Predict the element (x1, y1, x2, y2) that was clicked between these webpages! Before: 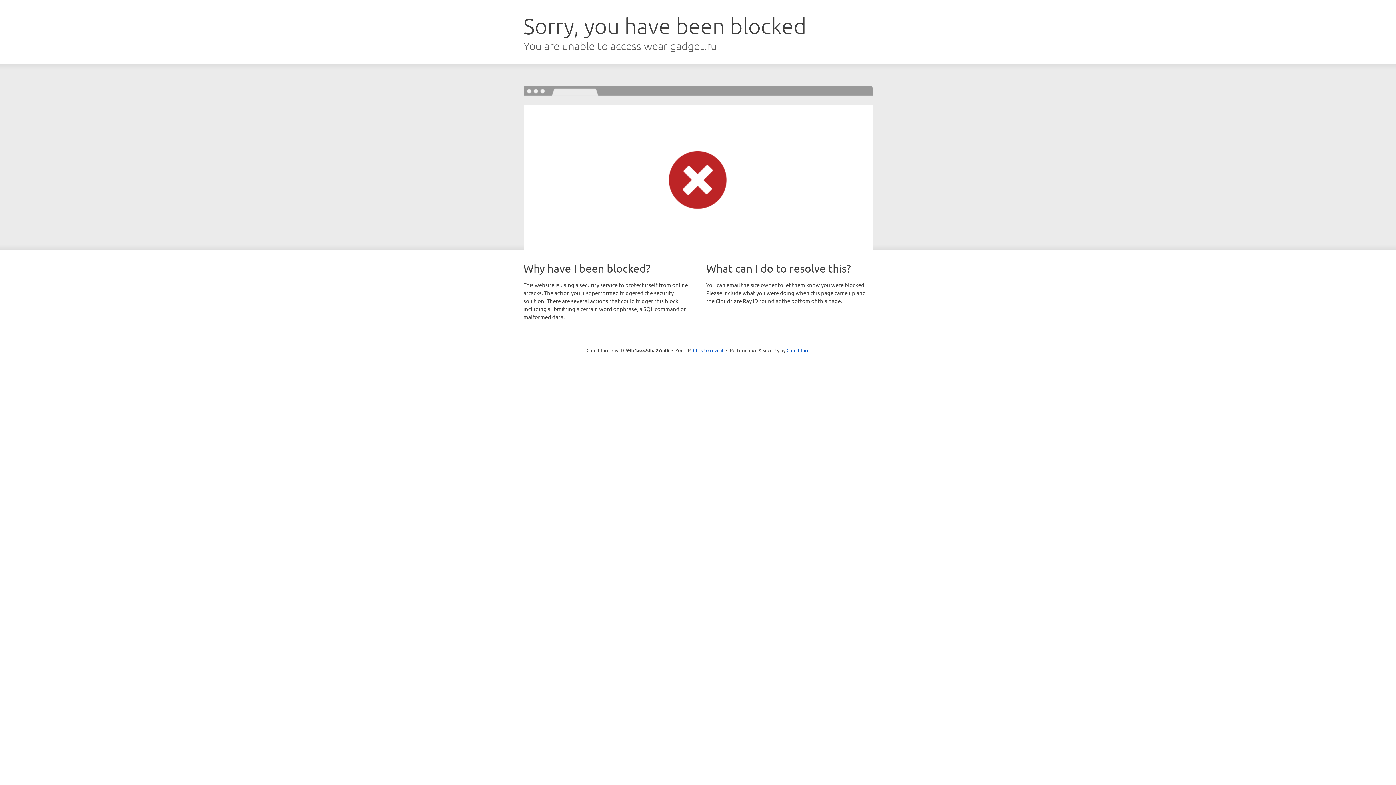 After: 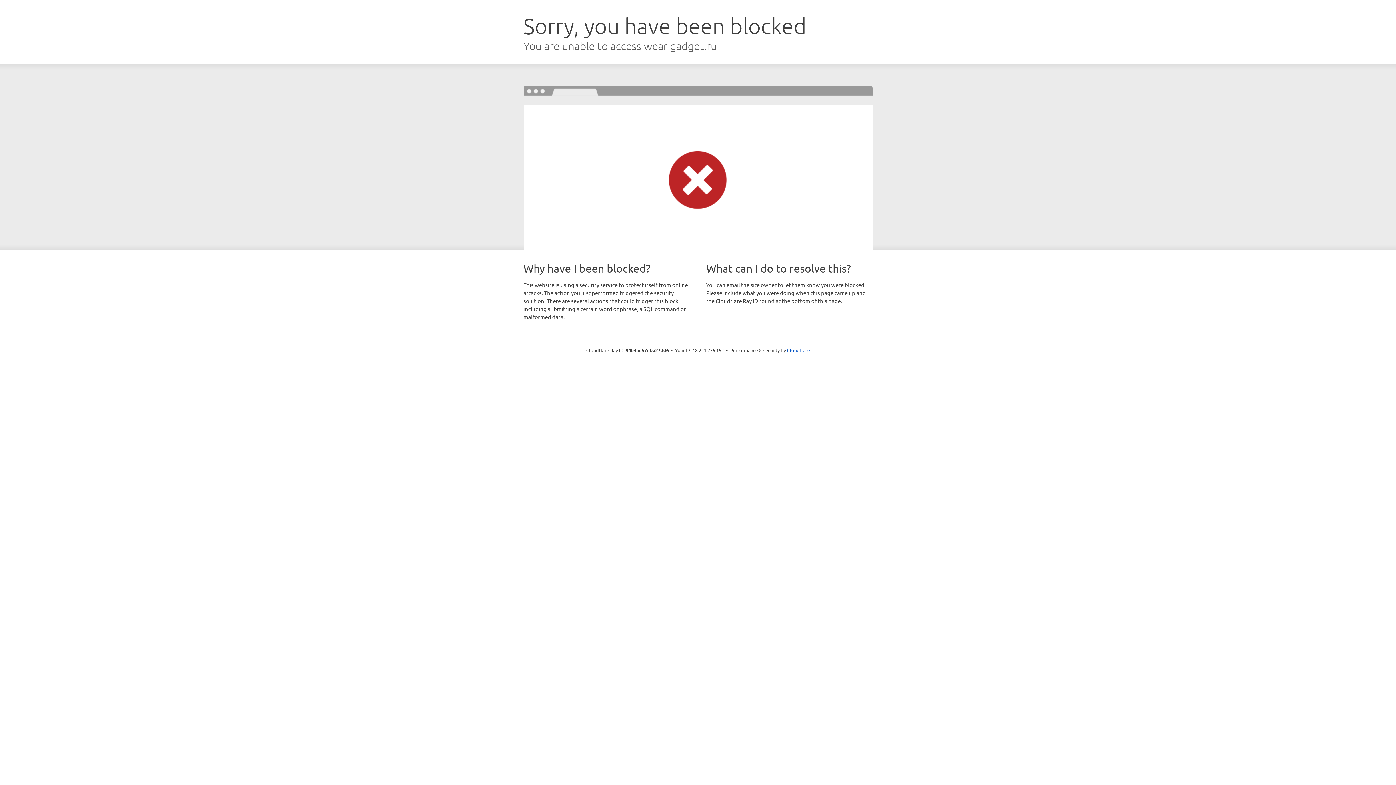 Action: label: Click to reveal bbox: (693, 346, 723, 353)